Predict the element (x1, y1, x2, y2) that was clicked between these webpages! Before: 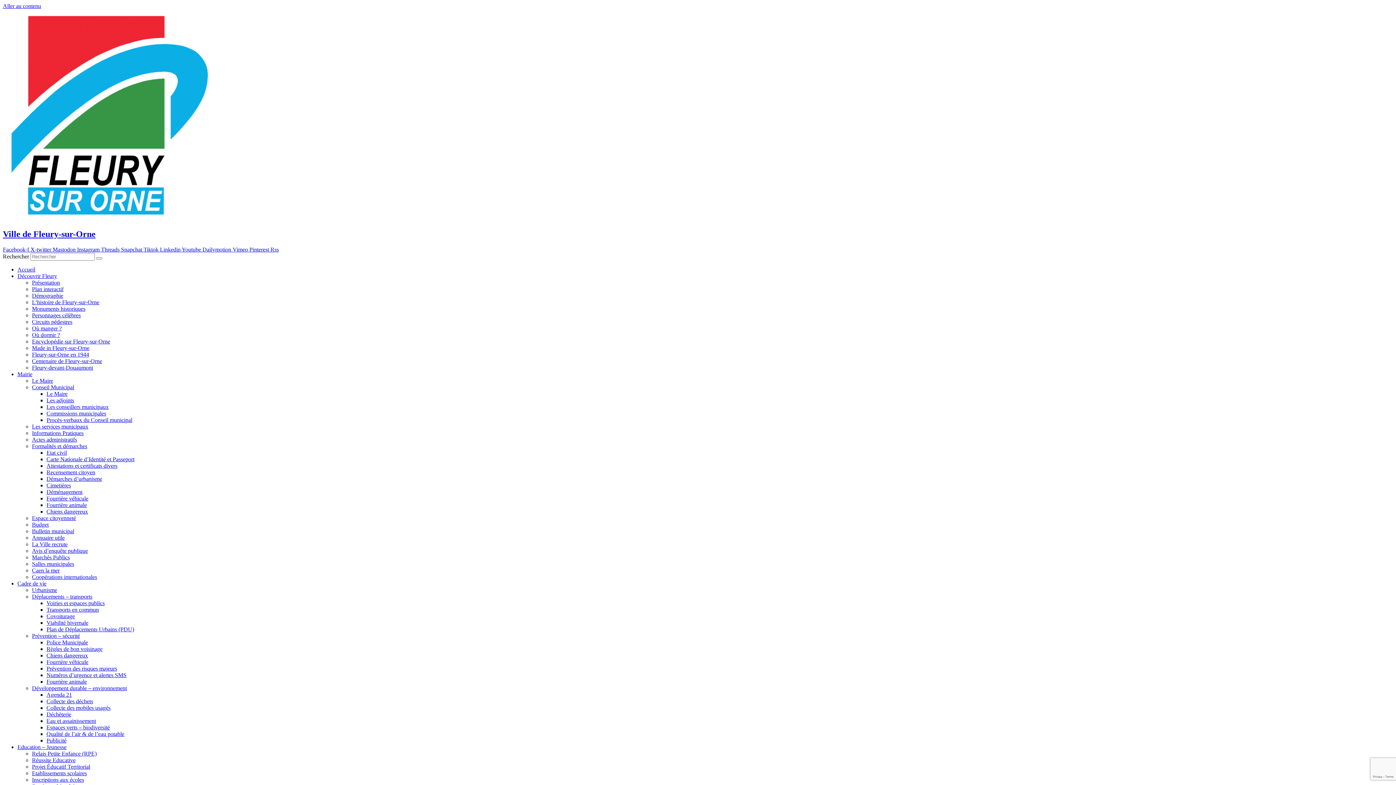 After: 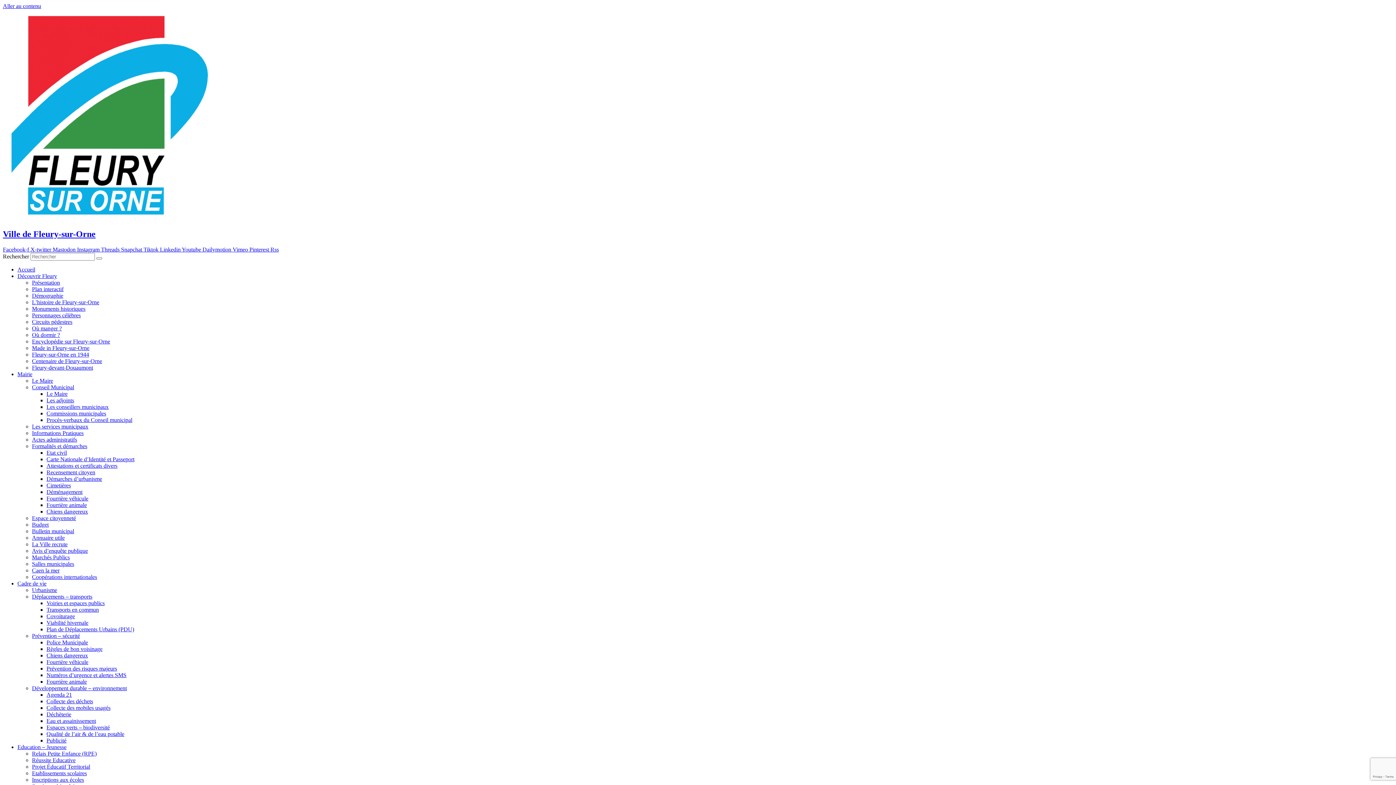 Action: label: Publicité bbox: (46, 737, 66, 743)